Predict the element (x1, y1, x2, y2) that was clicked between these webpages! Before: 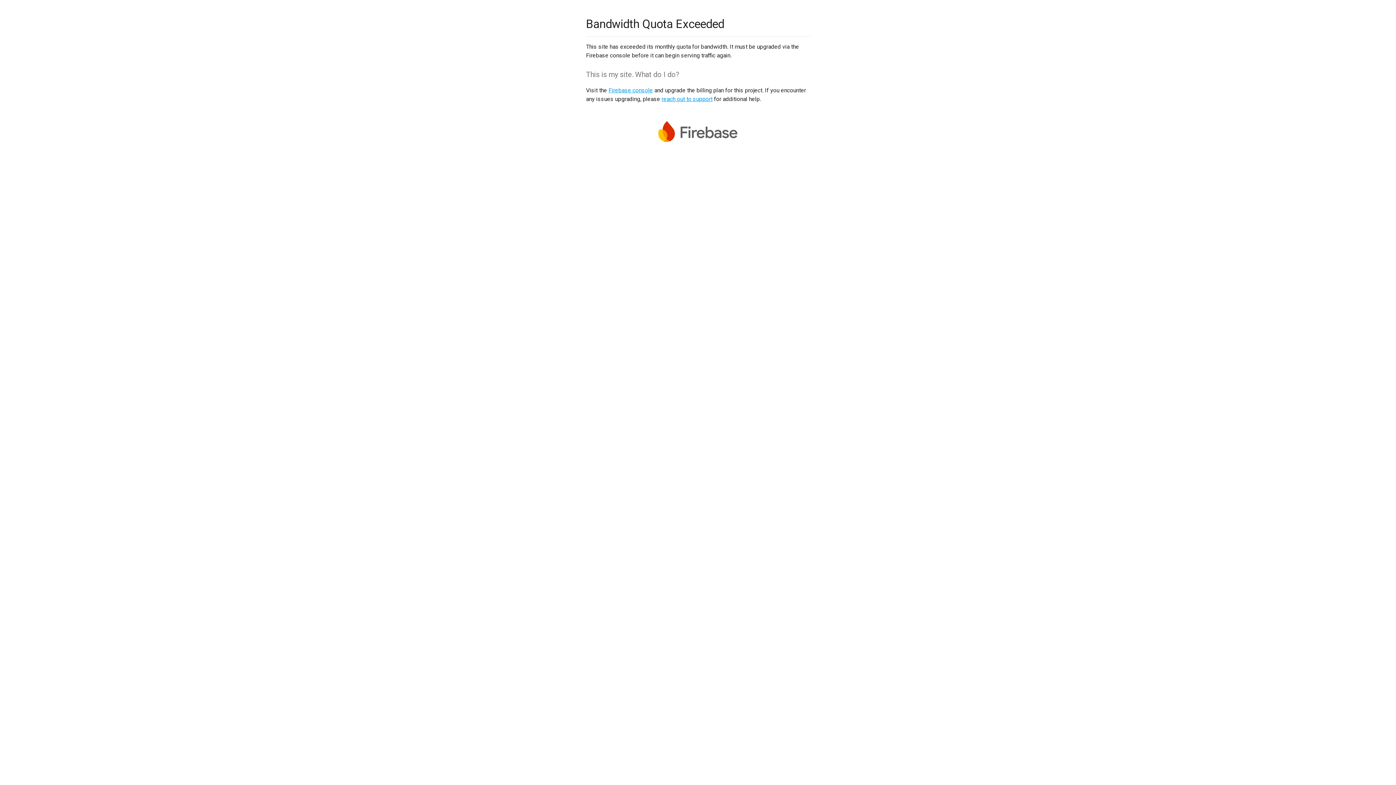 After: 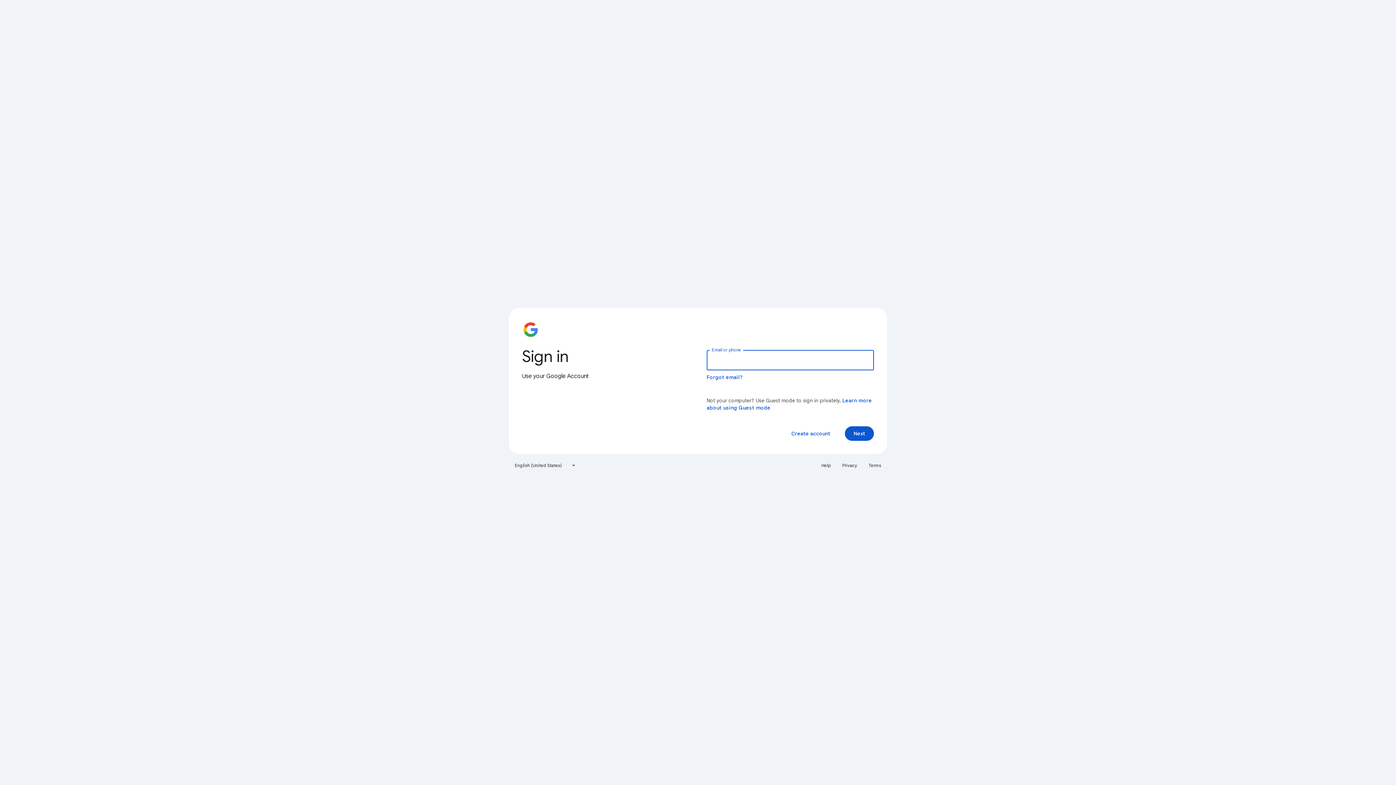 Action: label: Firebase console bbox: (608, 86, 653, 93)